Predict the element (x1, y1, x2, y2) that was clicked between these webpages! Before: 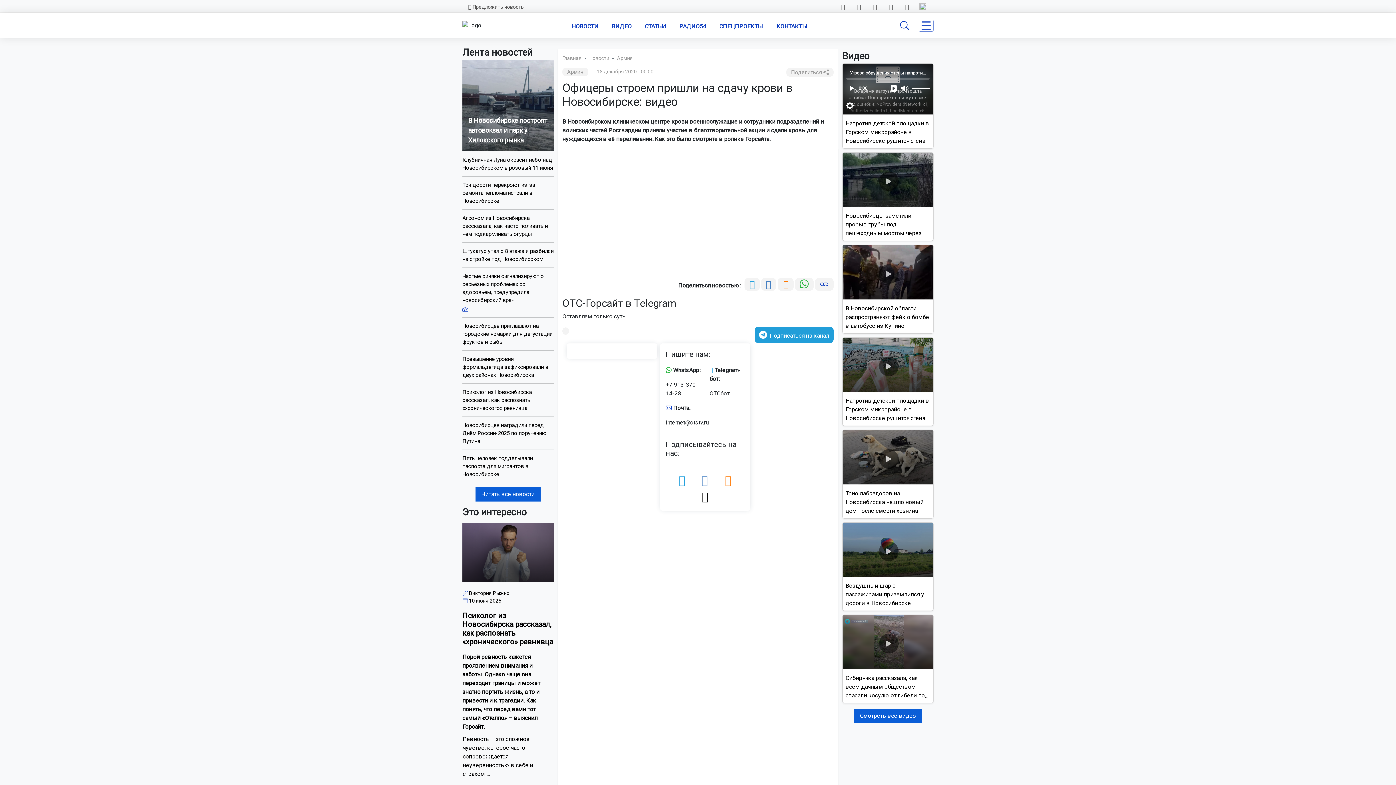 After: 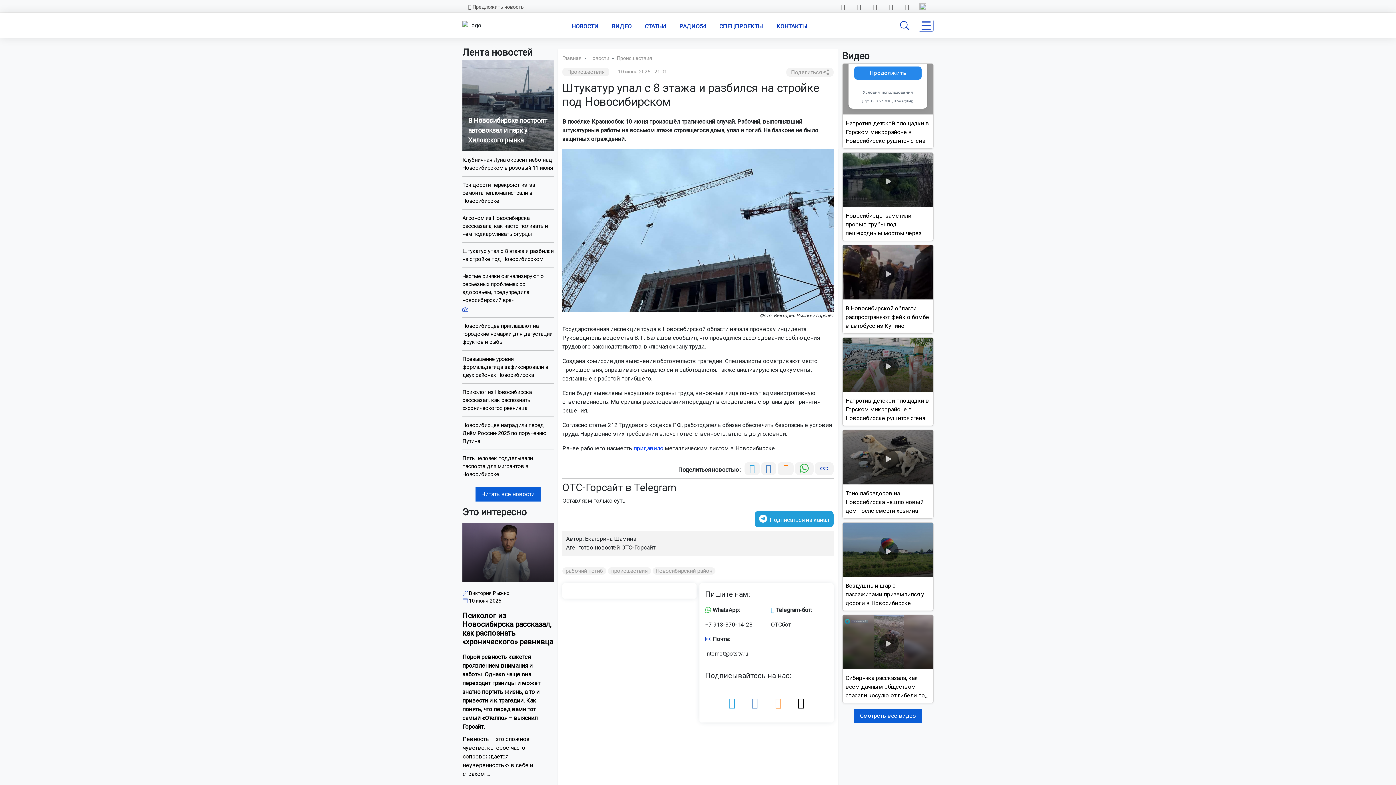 Action: bbox: (462, 247, 553, 263) label: Штукатур упал с 8 этажа и разбился на стройке под Новосибирском